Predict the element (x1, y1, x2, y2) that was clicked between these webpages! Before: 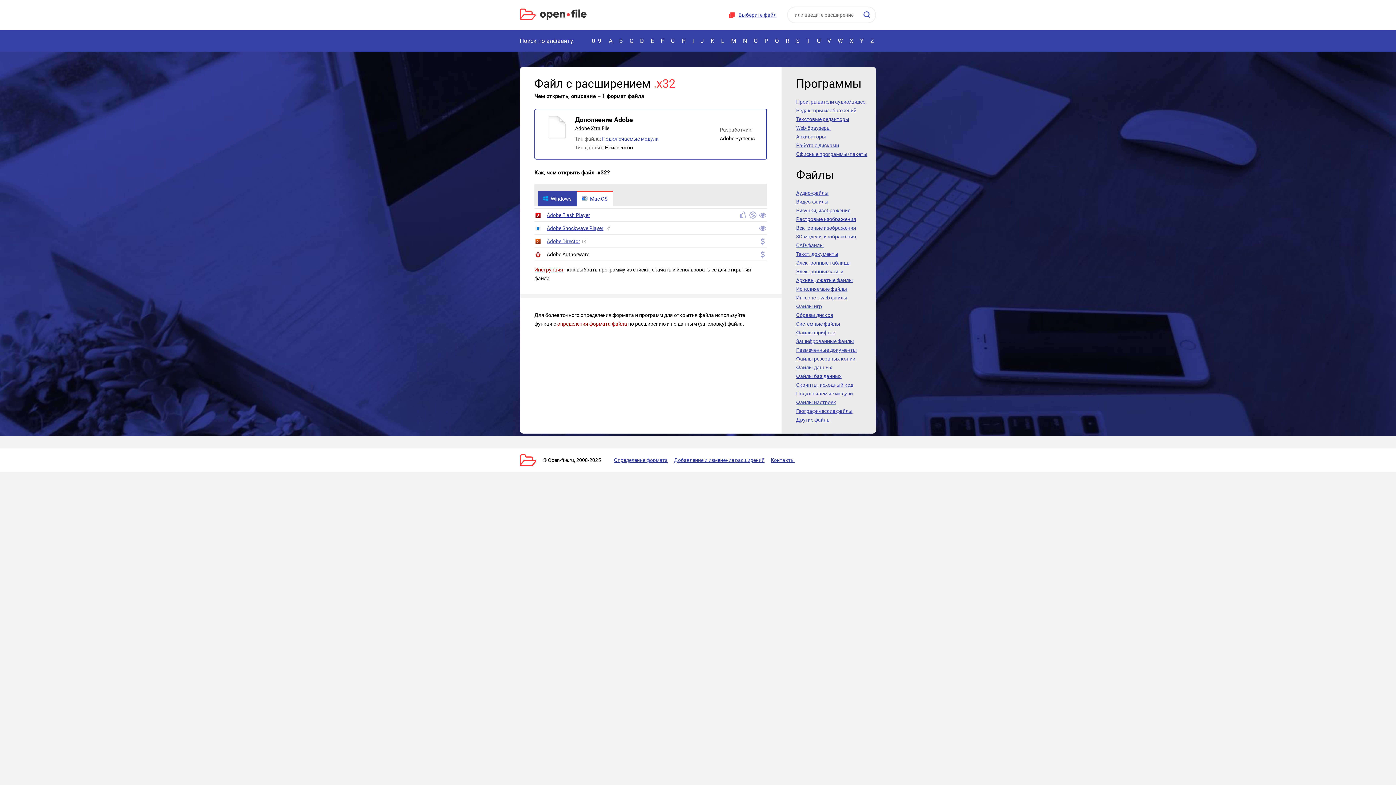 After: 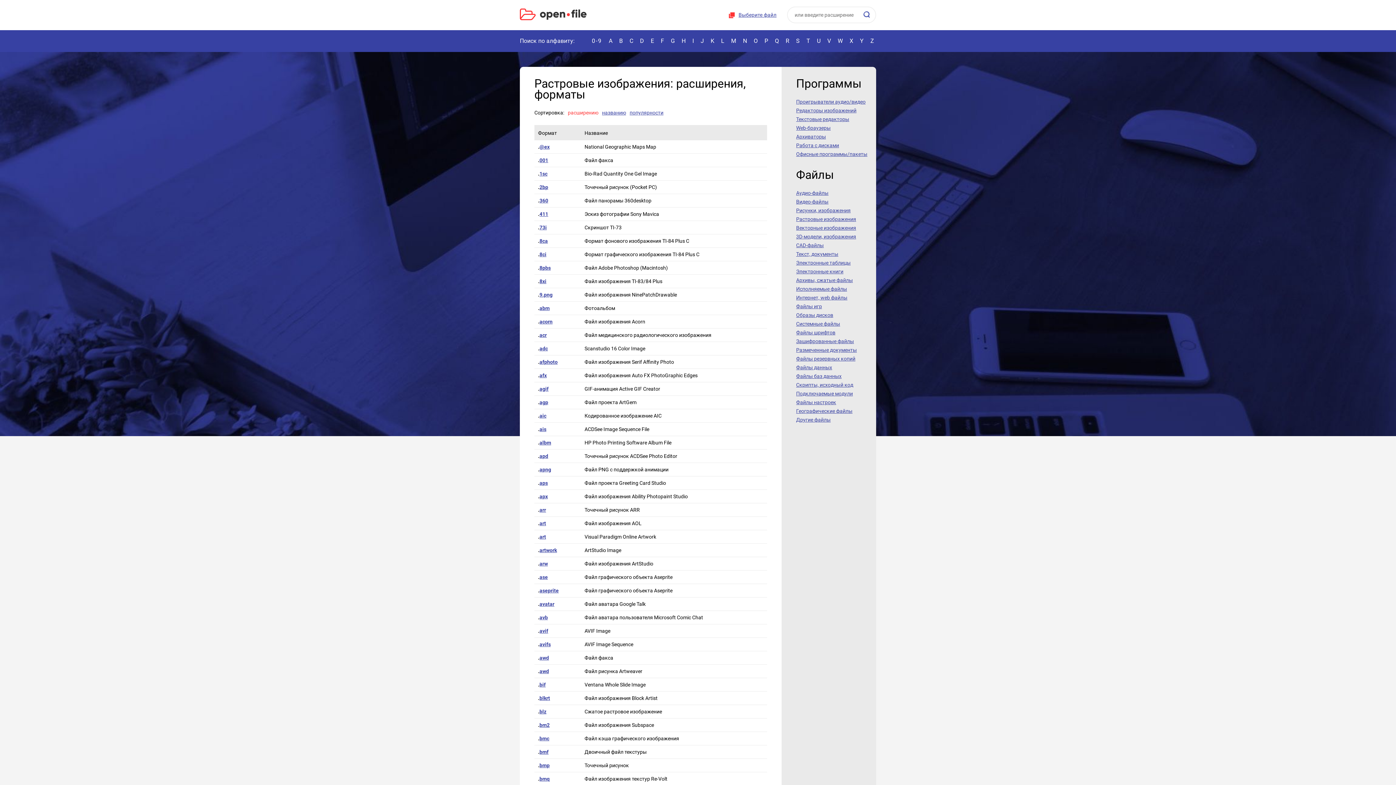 Action: bbox: (796, 214, 869, 223) label: Растровые изображения